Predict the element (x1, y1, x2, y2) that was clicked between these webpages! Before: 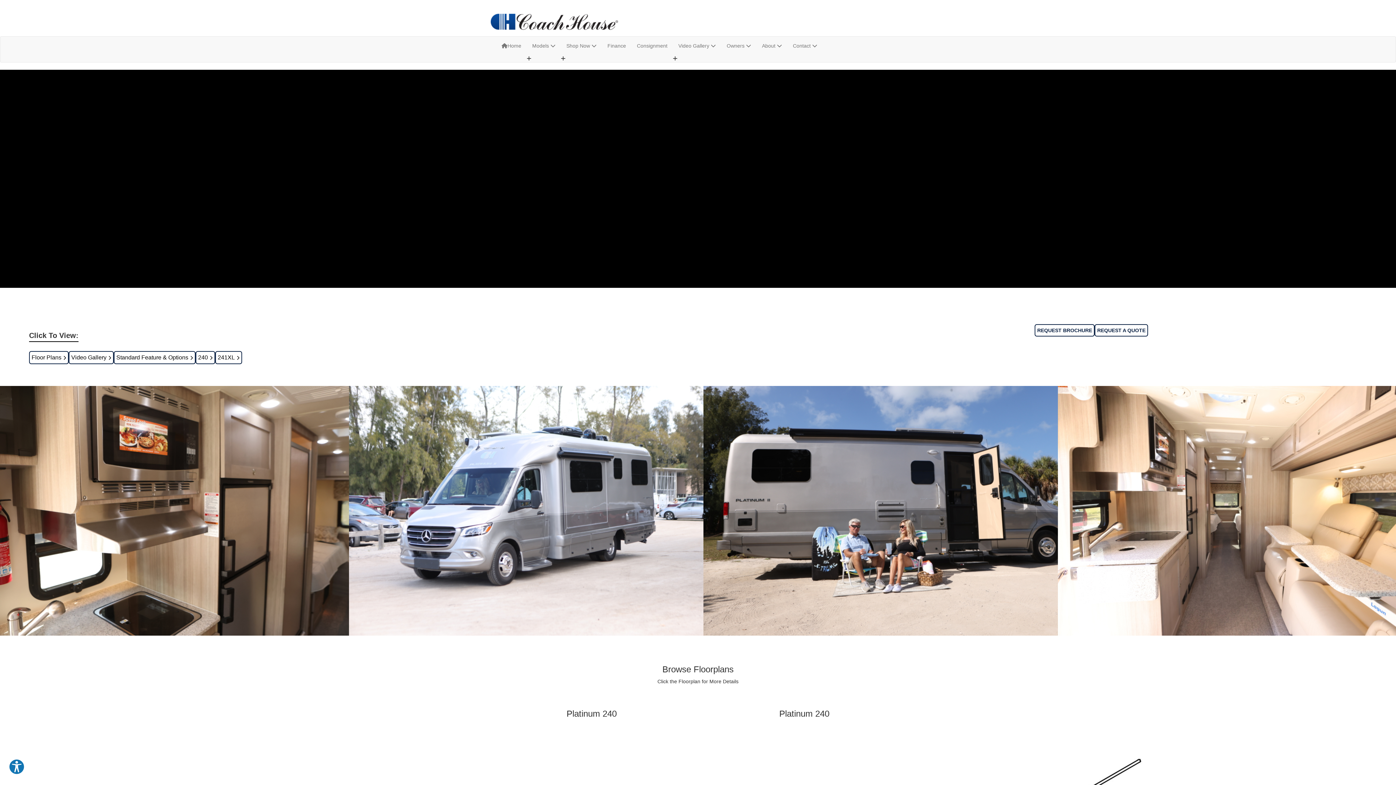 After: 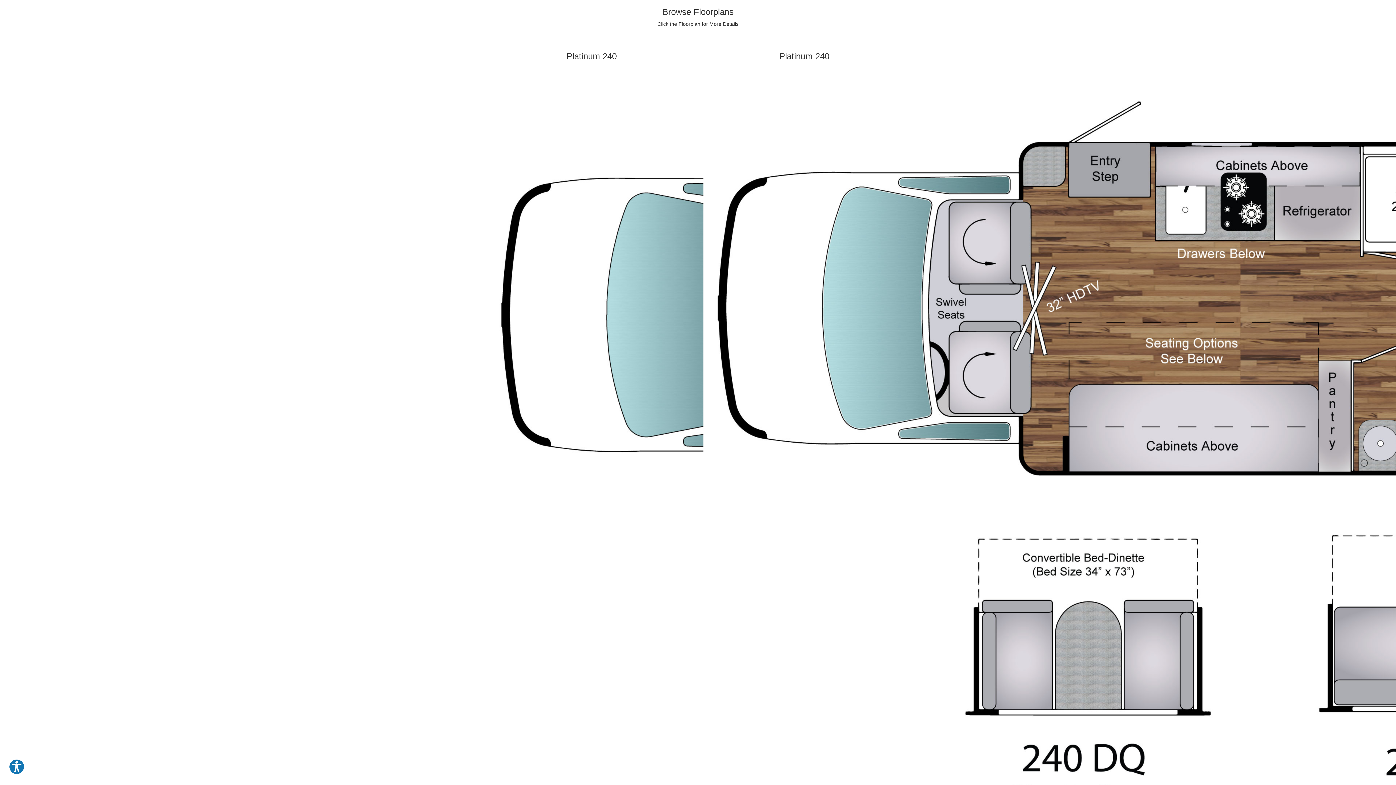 Action: bbox: (29, 351, 68, 364) label: Floor Plans